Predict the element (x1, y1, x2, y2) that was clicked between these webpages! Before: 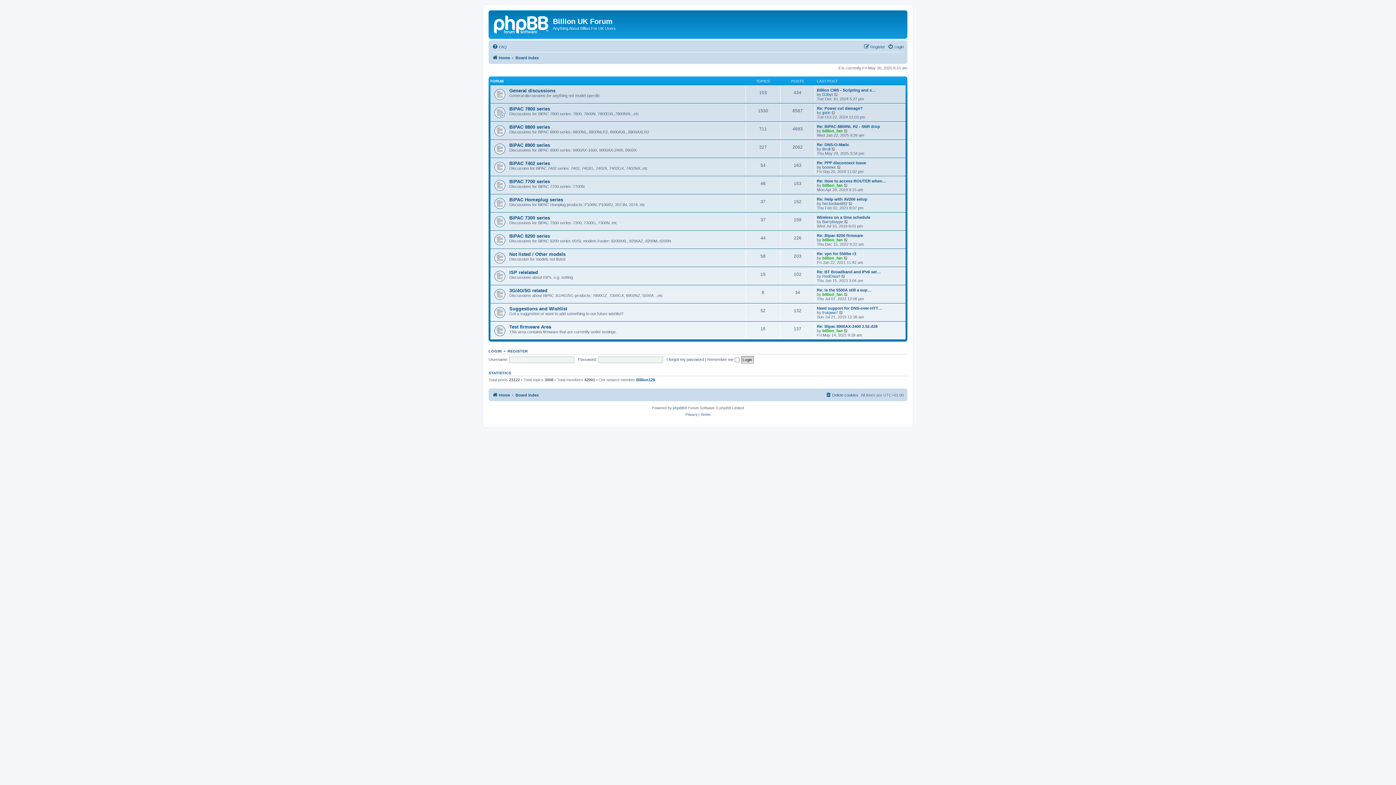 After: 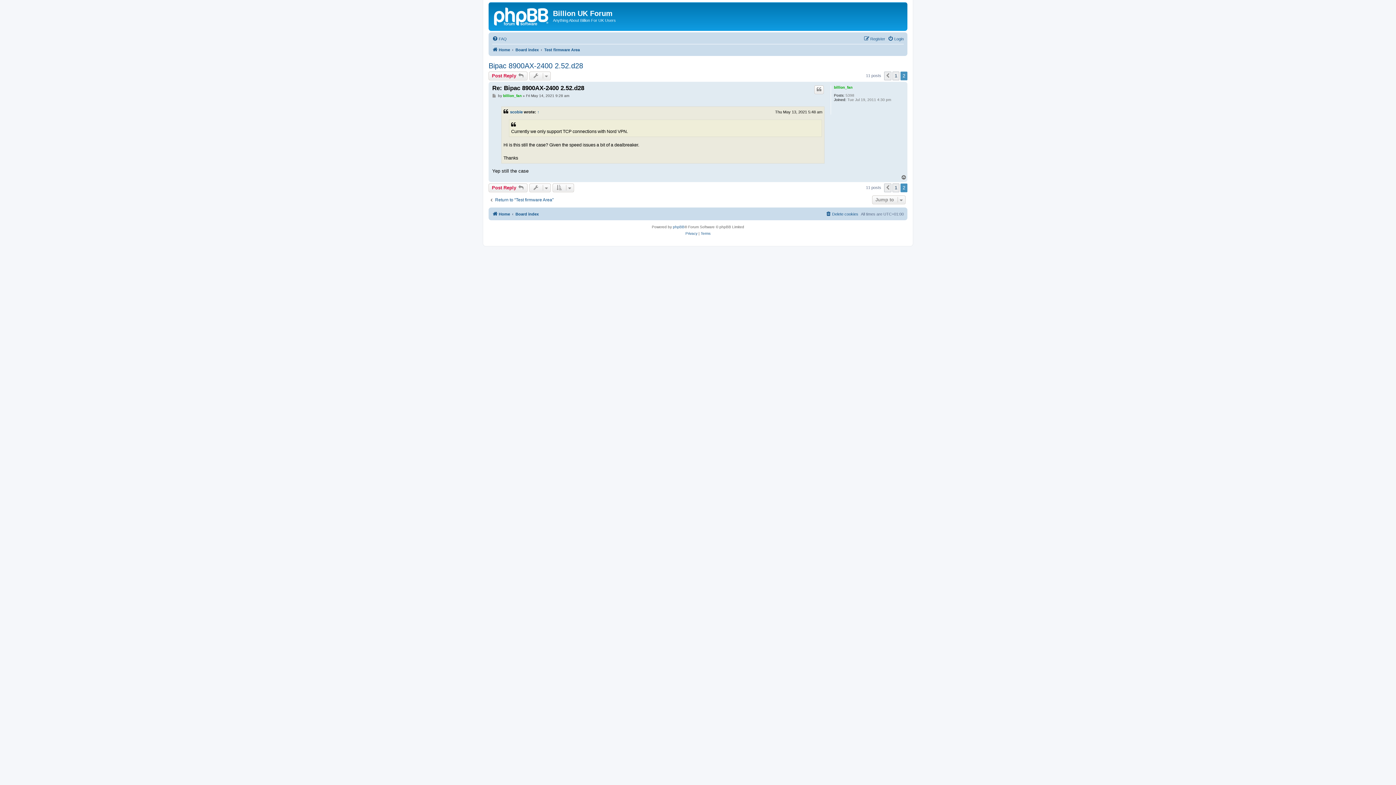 Action: label: View the latest post bbox: (844, 328, 848, 333)